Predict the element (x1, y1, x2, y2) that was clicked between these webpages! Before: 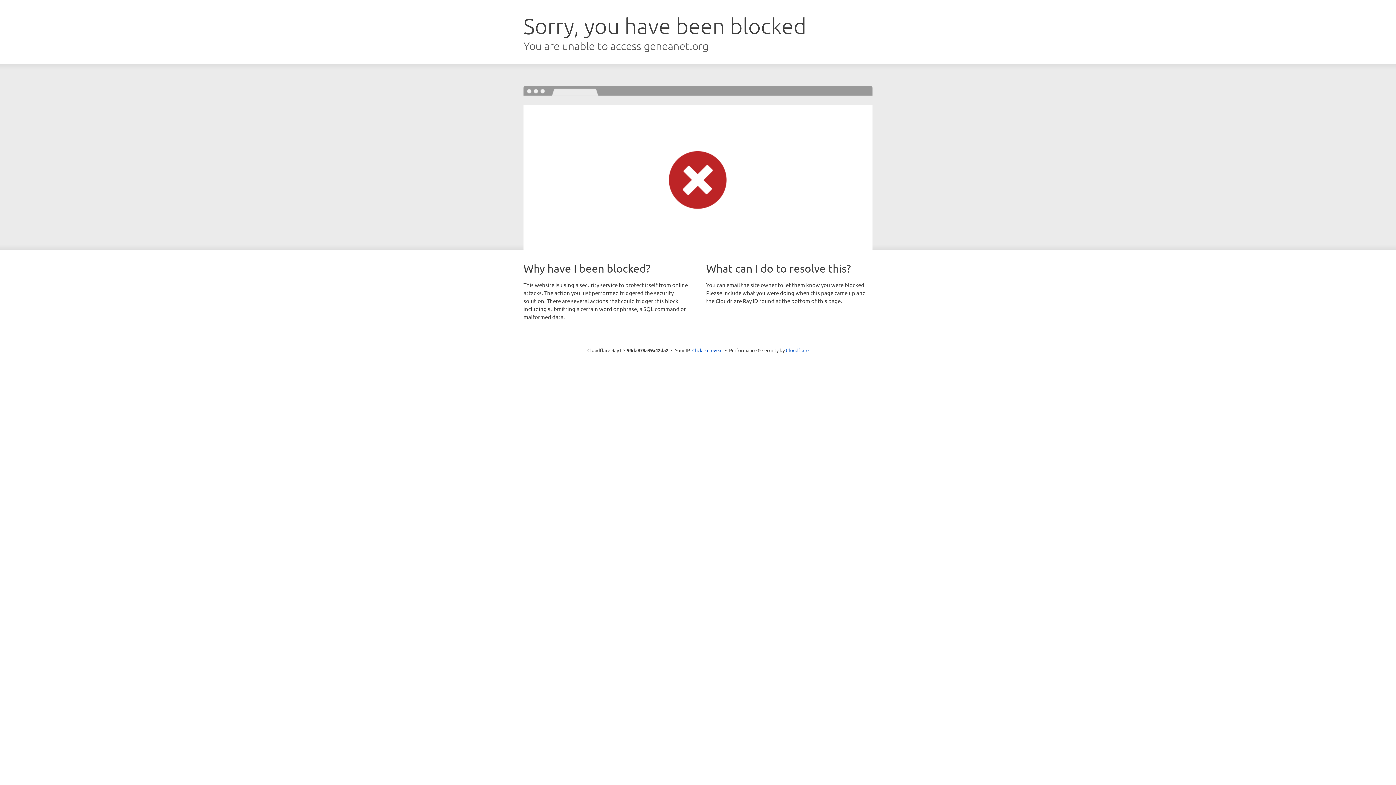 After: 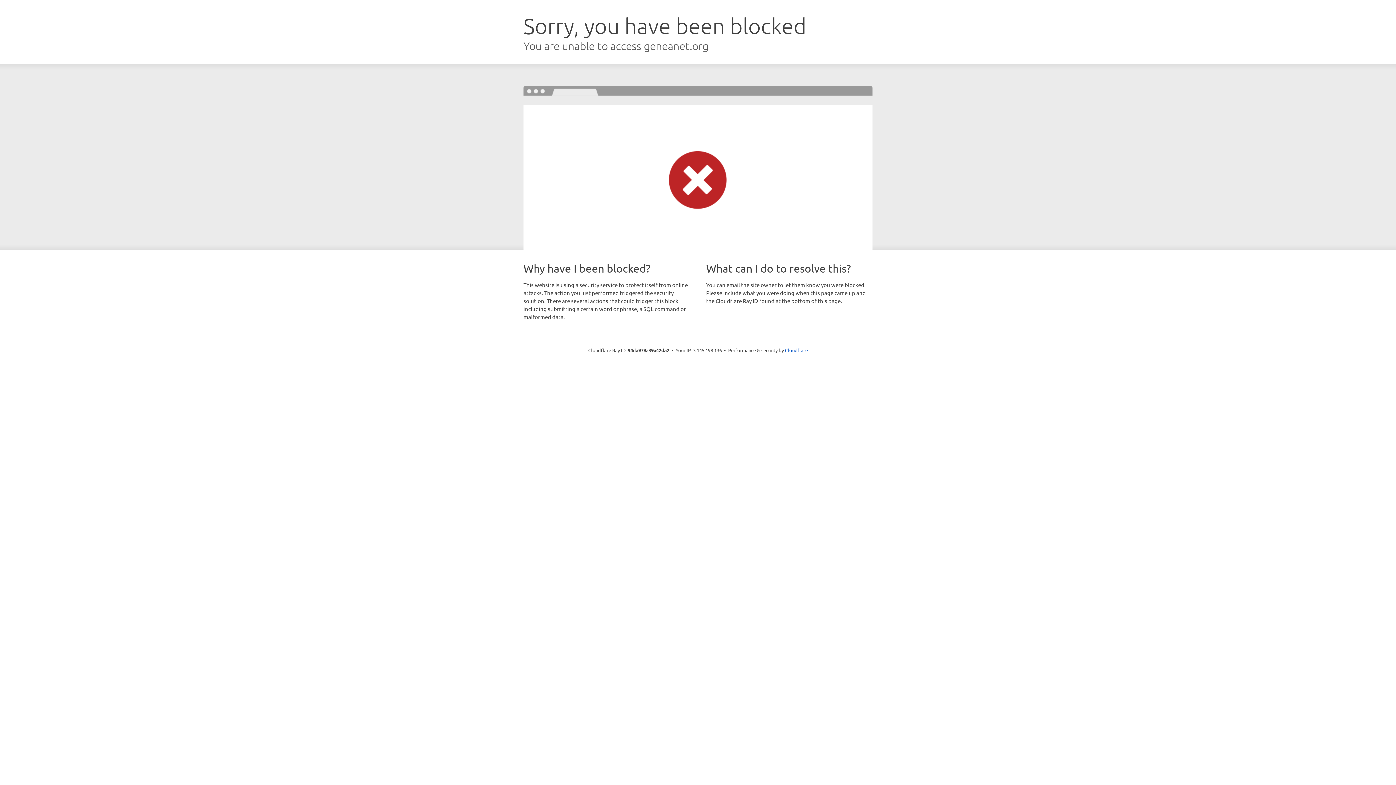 Action: bbox: (692, 346, 722, 353) label: Click to reveal